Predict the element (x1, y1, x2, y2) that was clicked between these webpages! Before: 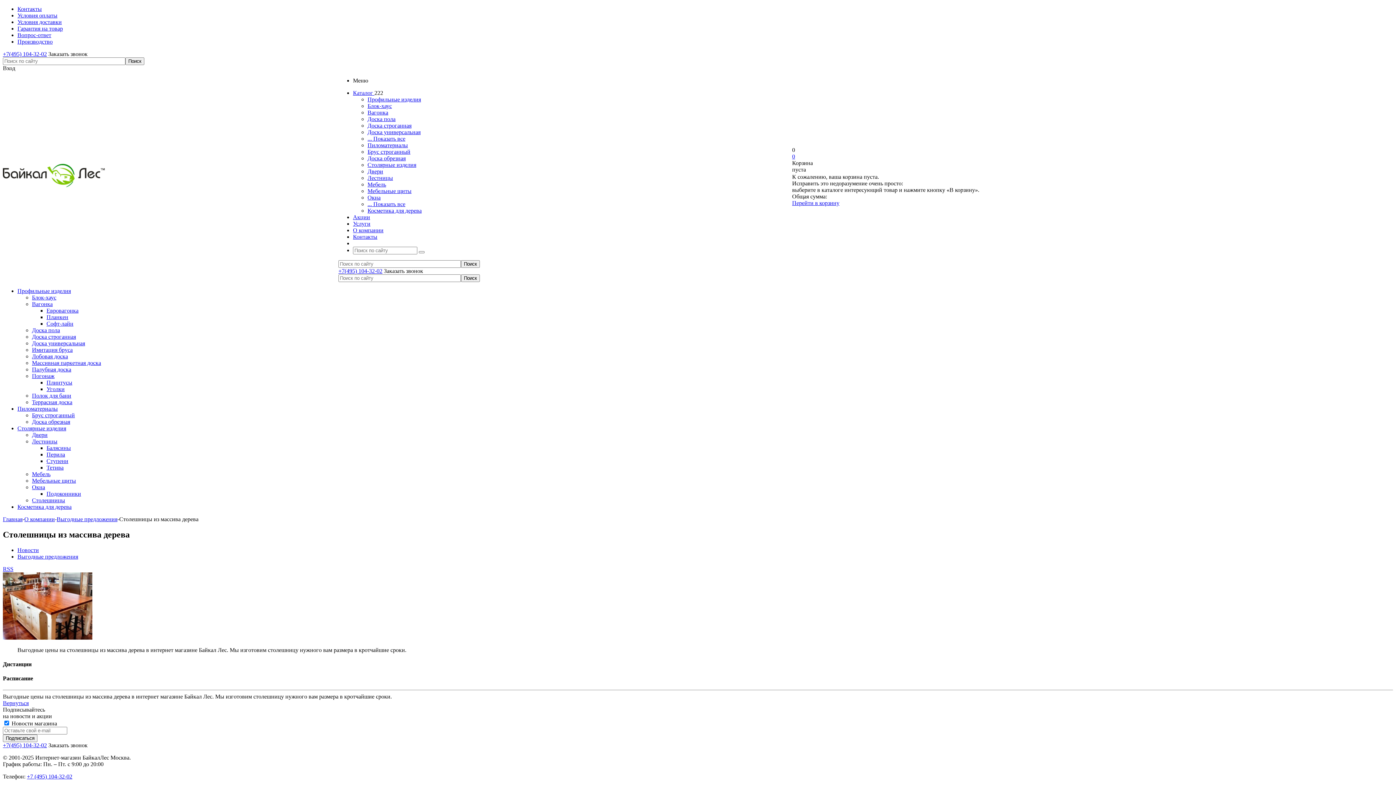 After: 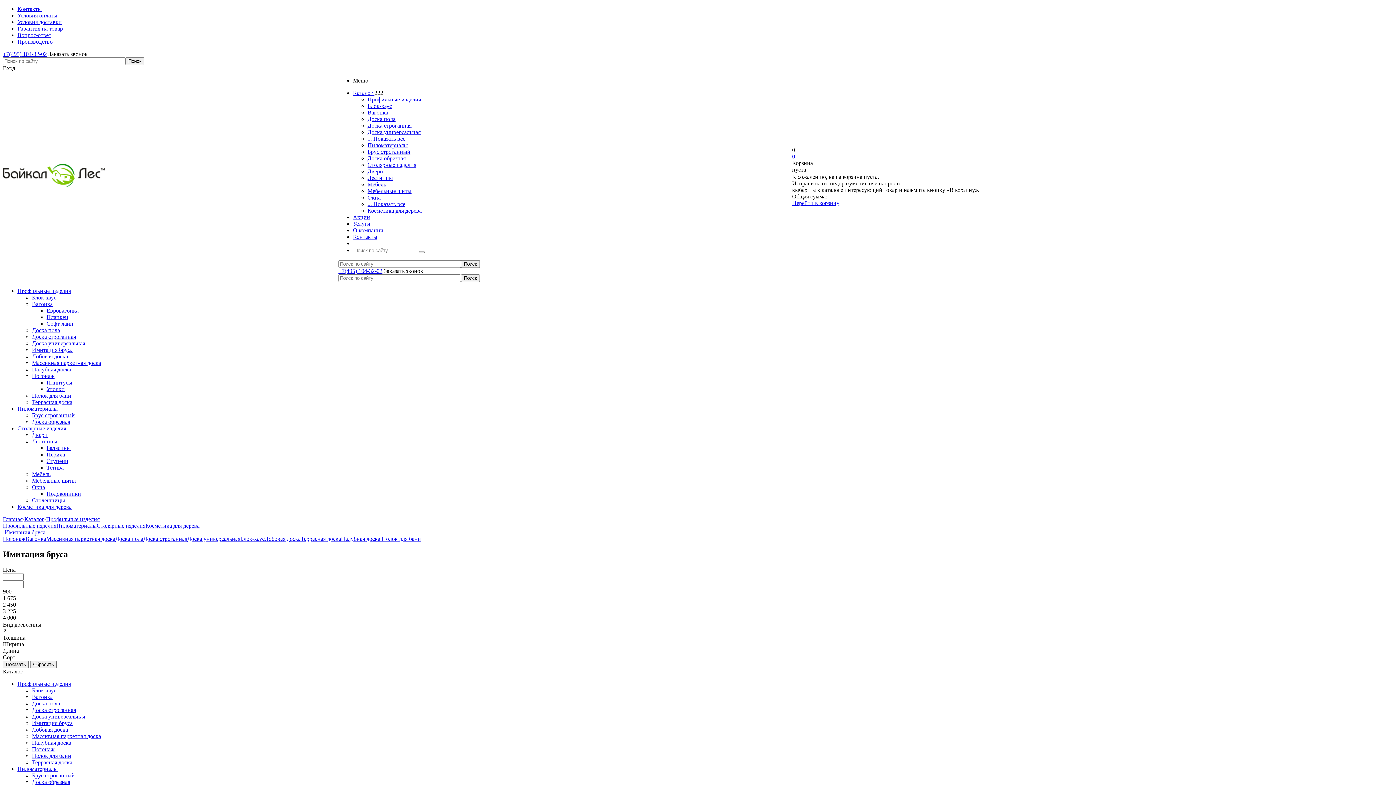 Action: bbox: (32, 346, 72, 353) label: Имитация бруса